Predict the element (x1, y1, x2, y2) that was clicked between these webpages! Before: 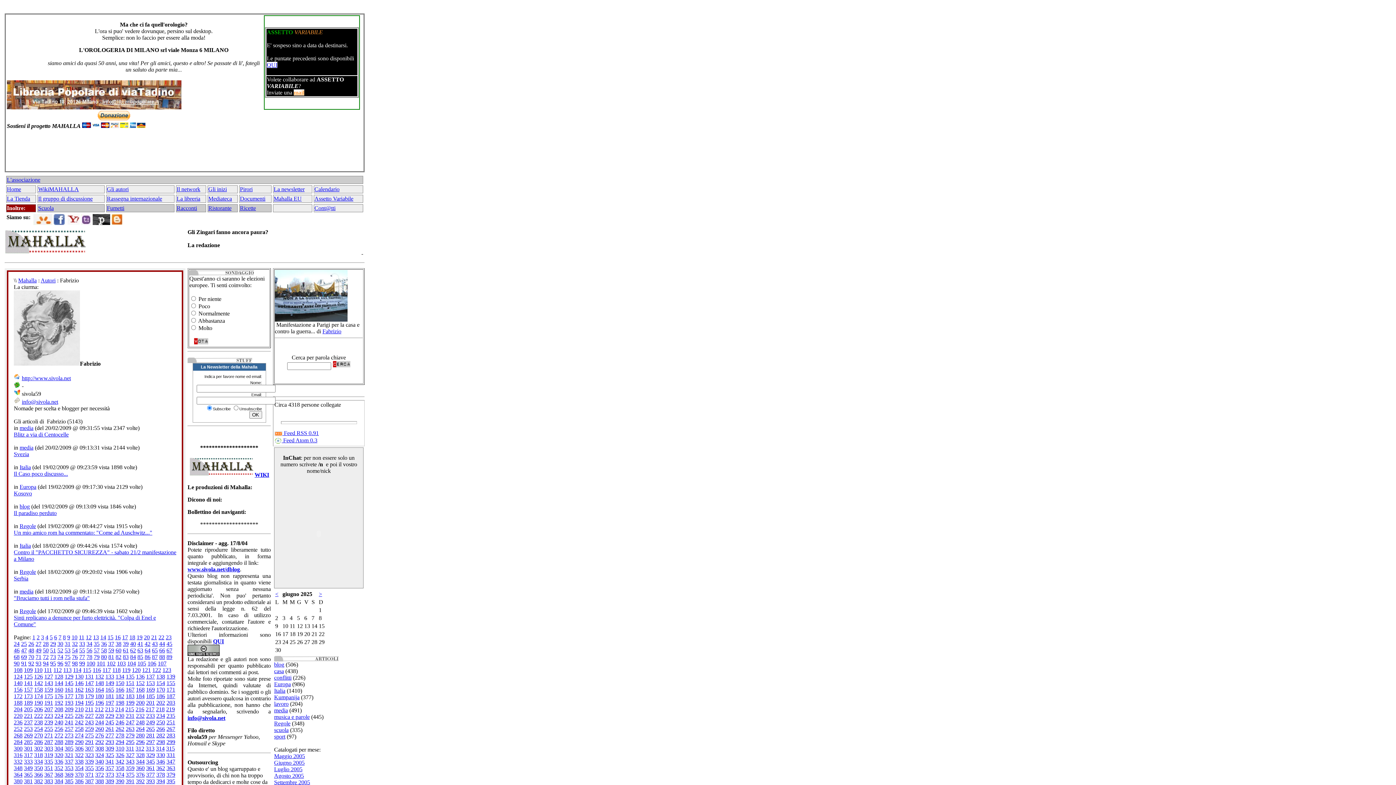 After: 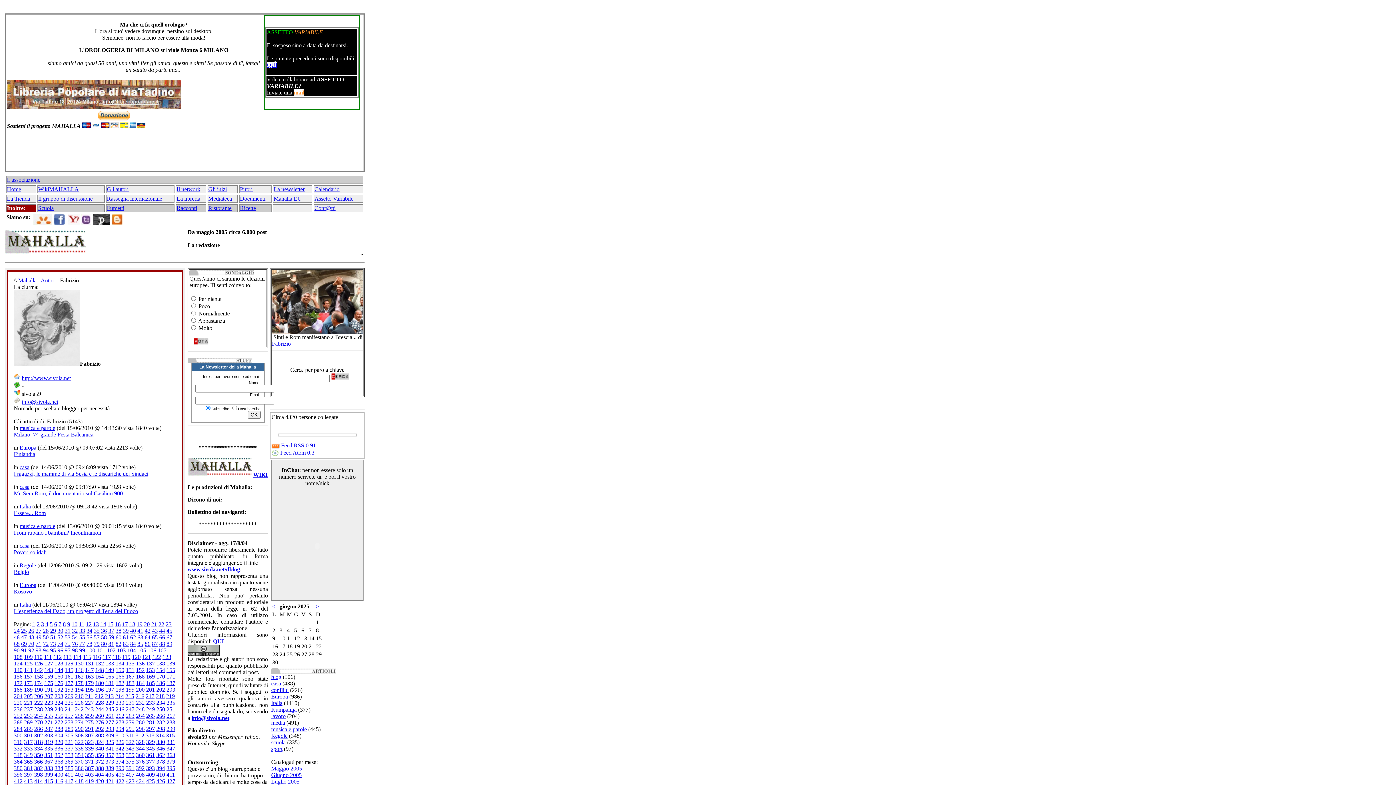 Action: label: 178 bbox: (74, 693, 83, 699)